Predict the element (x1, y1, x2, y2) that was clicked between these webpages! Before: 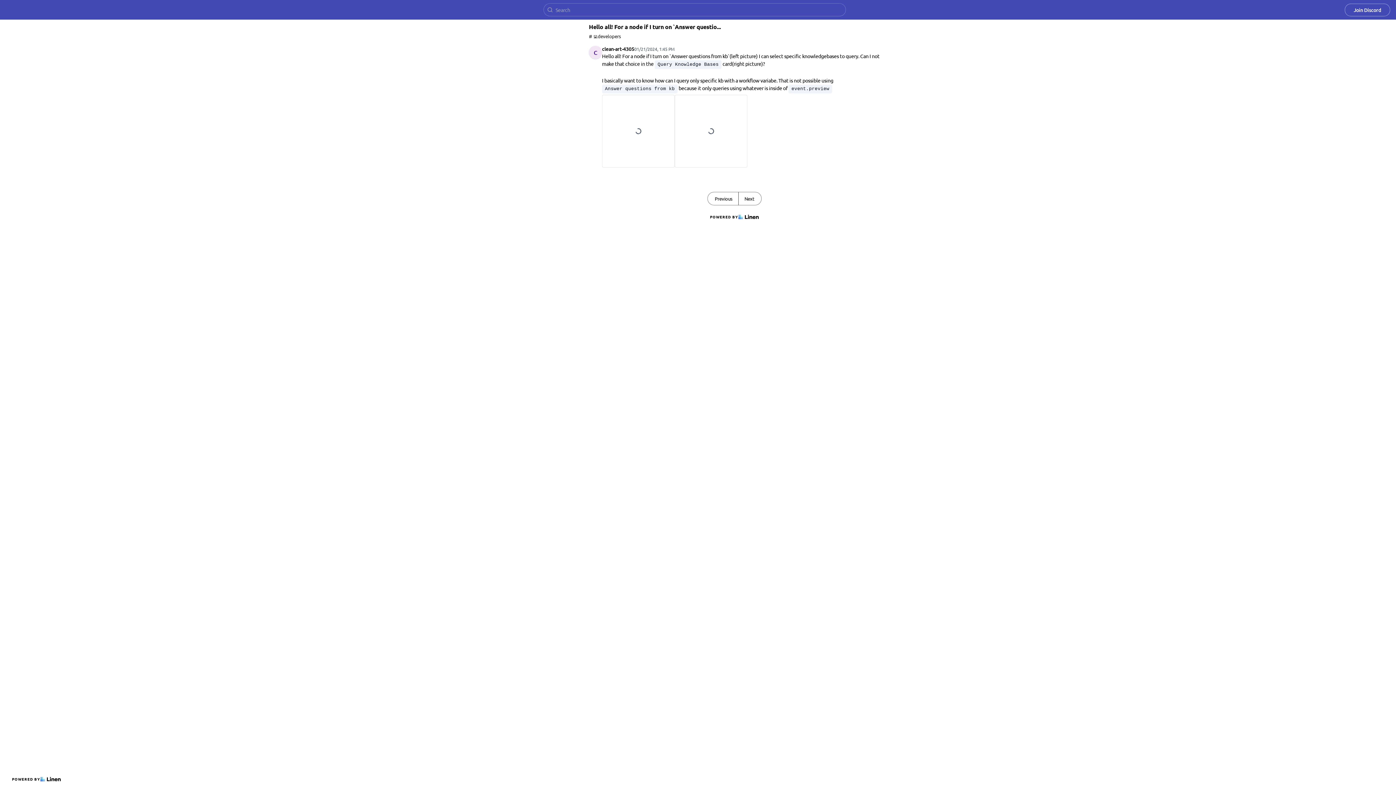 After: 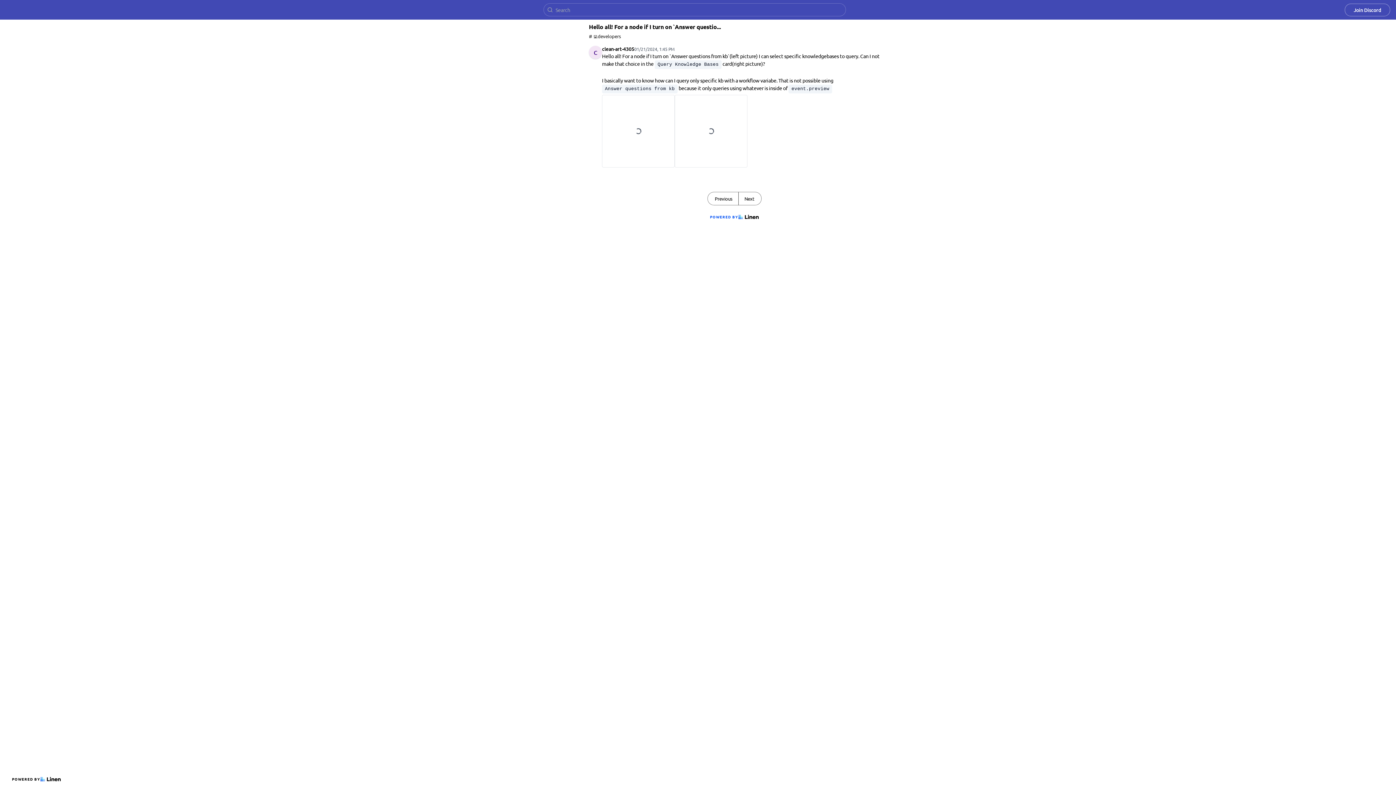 Action: bbox: (707, 211, 761, 222) label: POWERED BY